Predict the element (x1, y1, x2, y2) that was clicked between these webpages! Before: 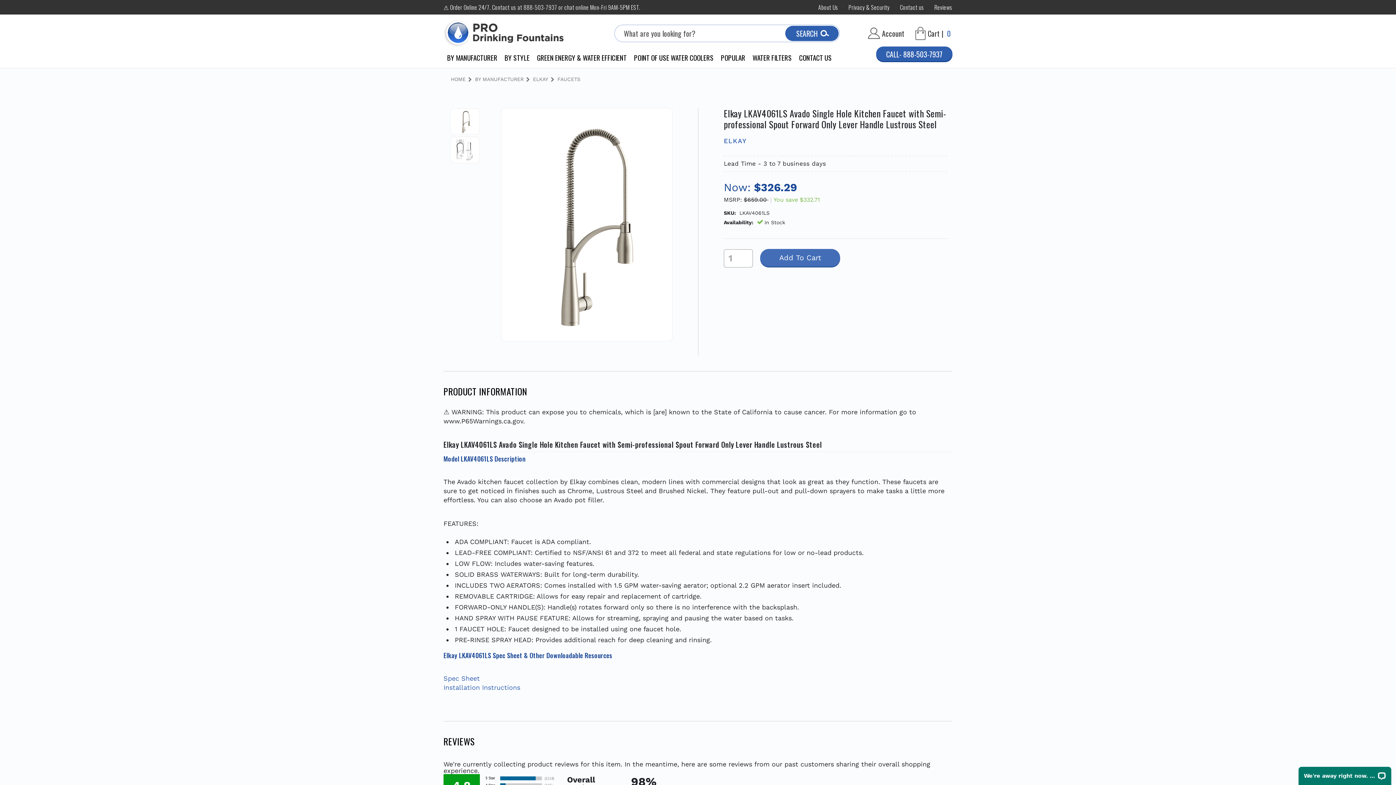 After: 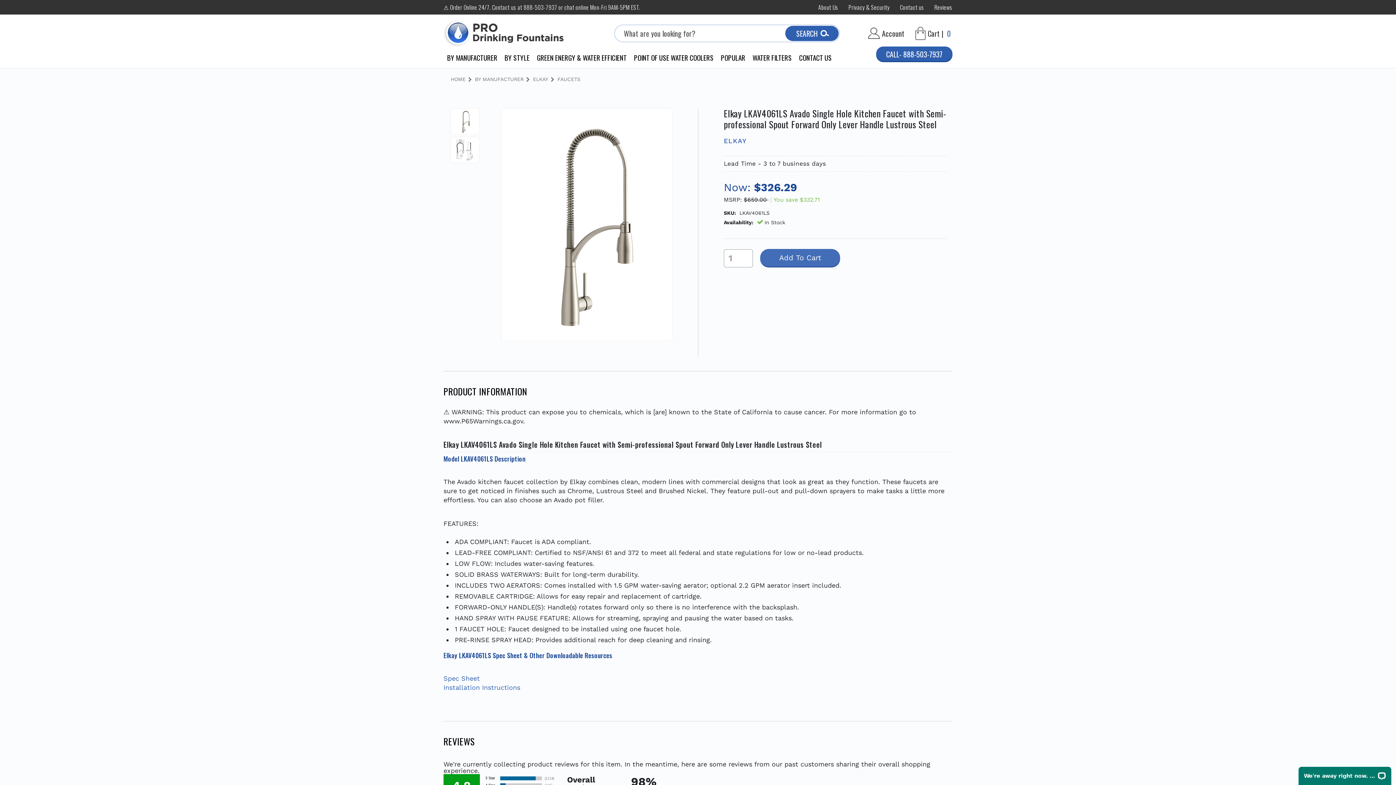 Action: bbox: (508, 221, 665, 227)